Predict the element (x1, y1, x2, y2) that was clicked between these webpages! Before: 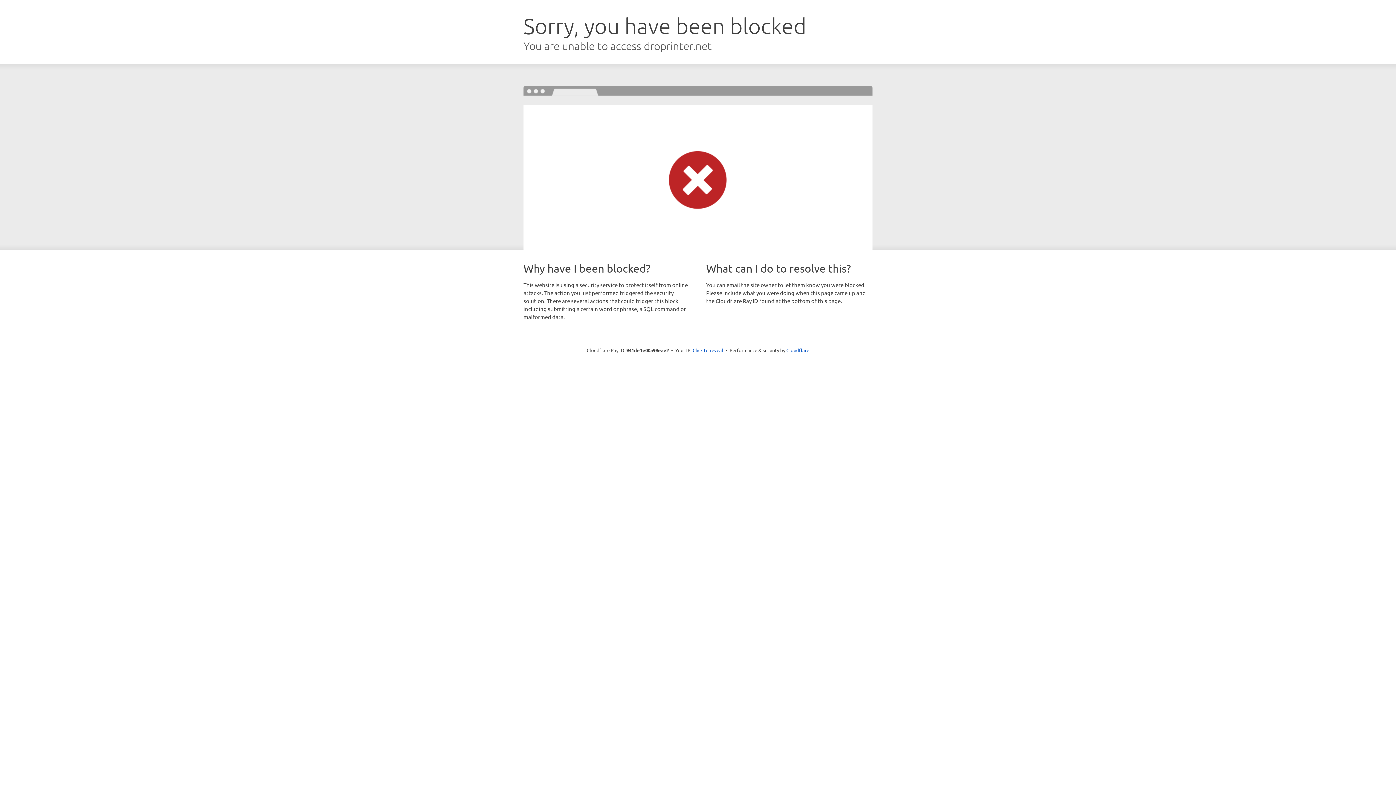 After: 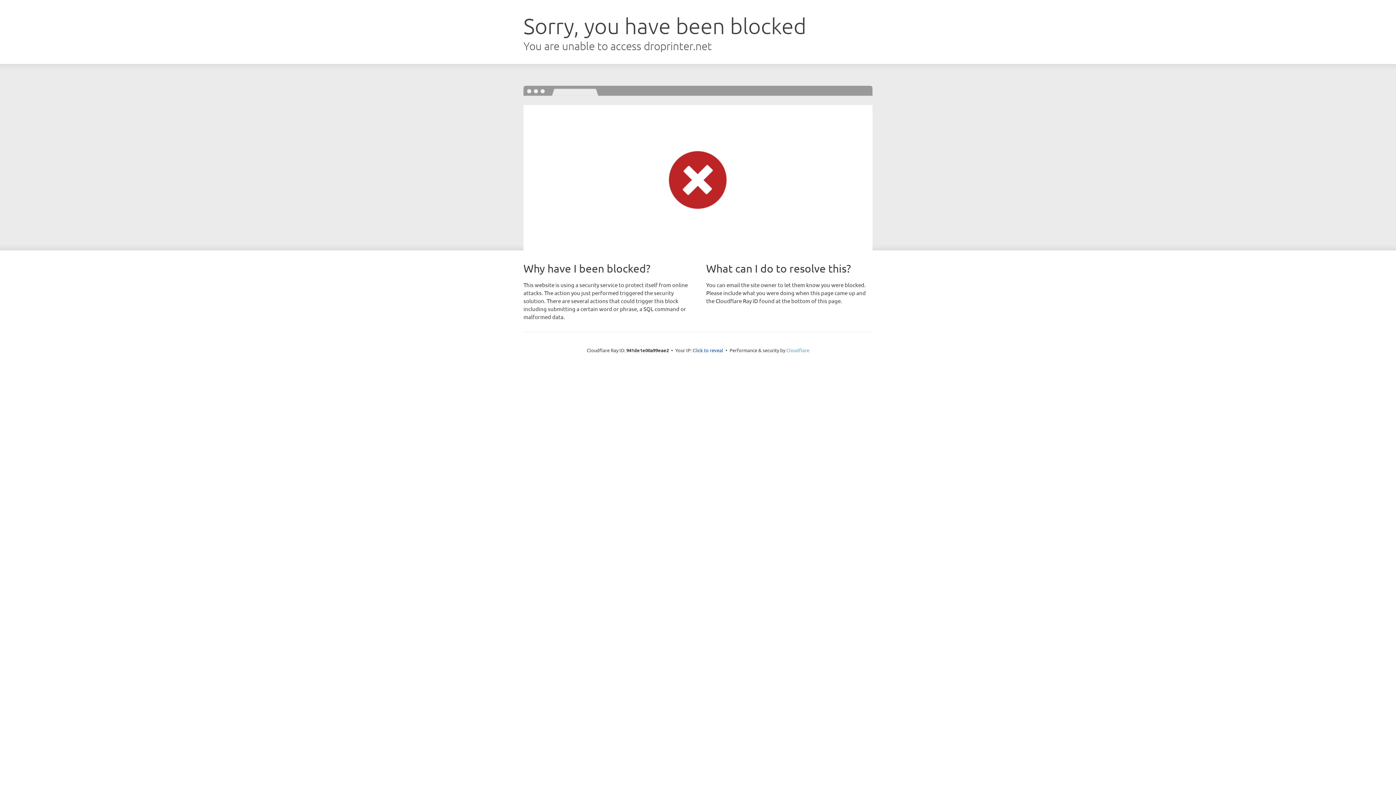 Action: label: Cloudflare bbox: (786, 347, 809, 353)